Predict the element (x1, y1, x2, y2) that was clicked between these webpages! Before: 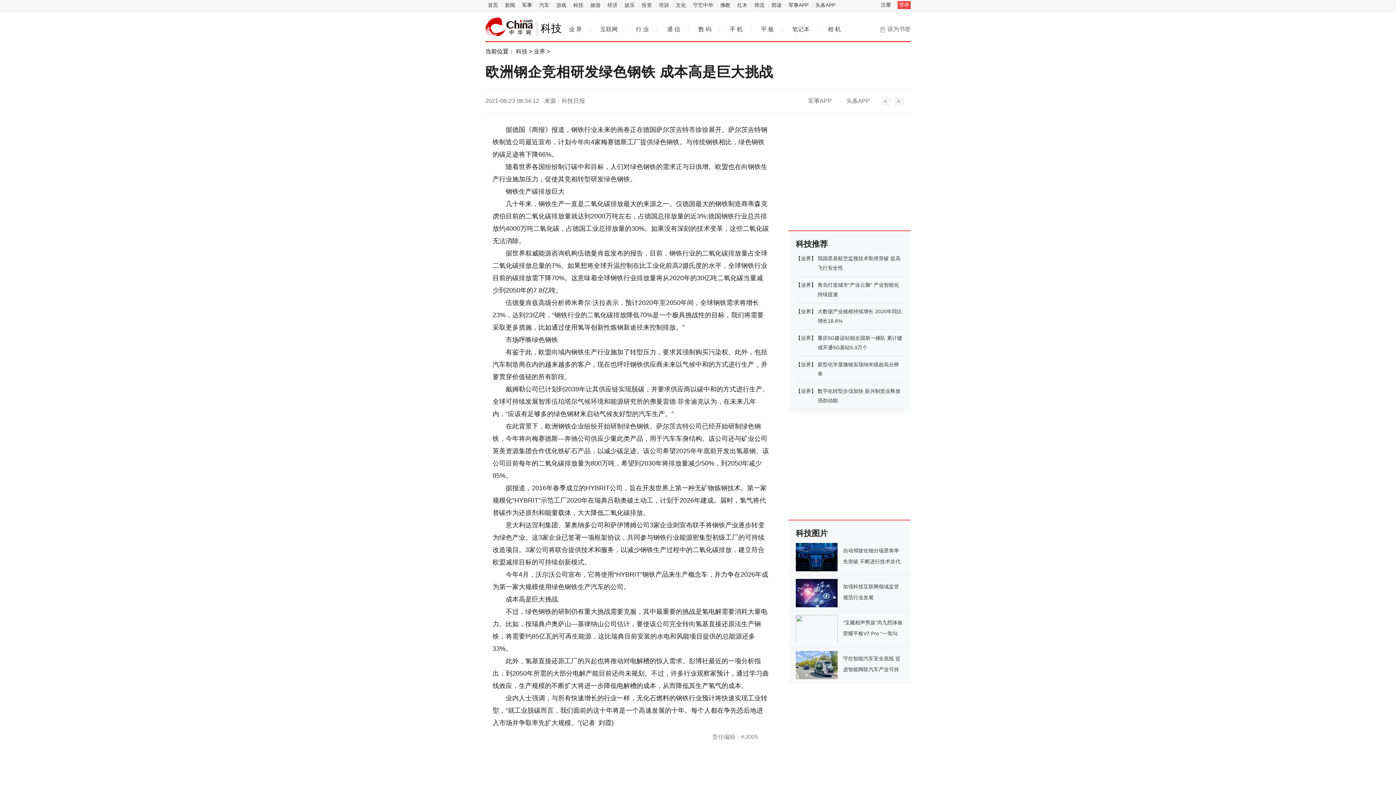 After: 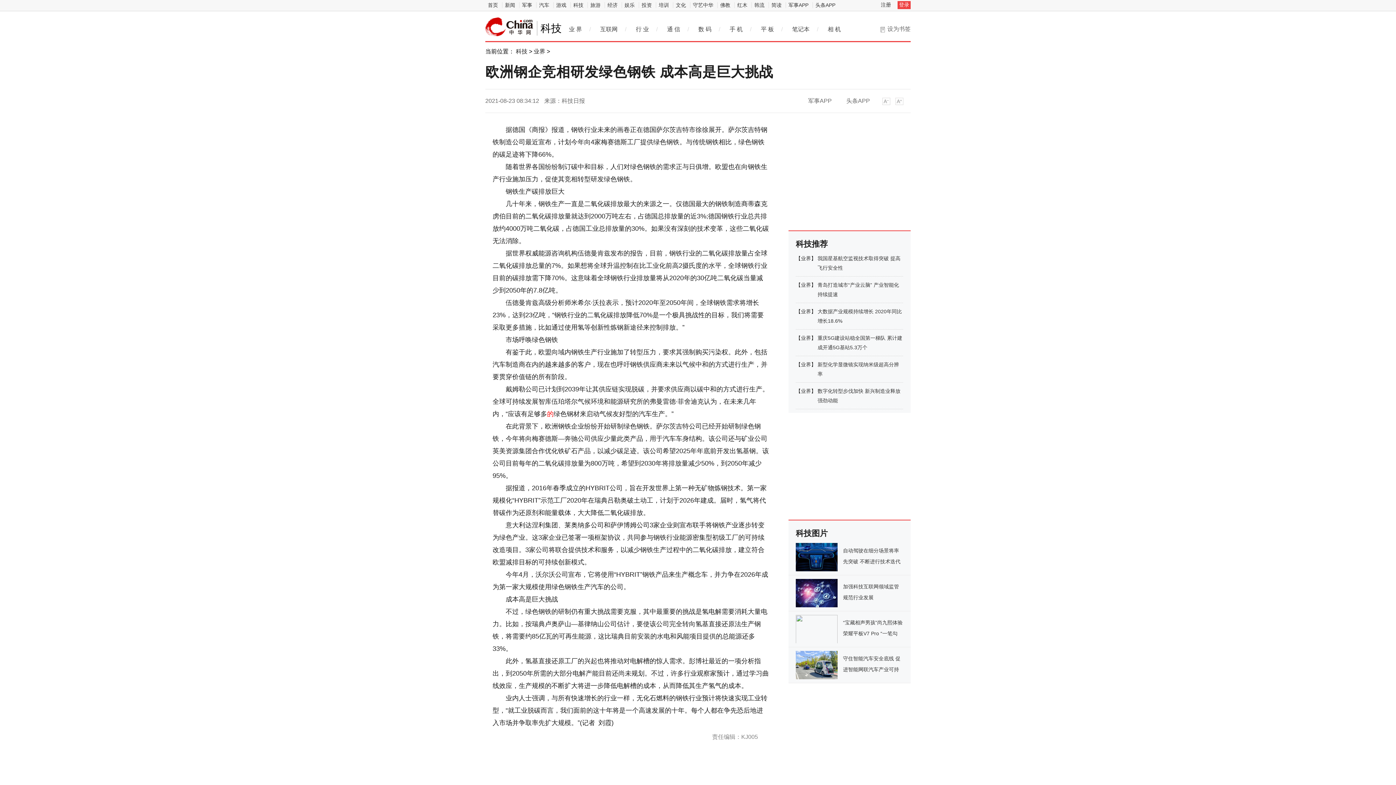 Action: label: 的 bbox: (547, 410, 553, 417)